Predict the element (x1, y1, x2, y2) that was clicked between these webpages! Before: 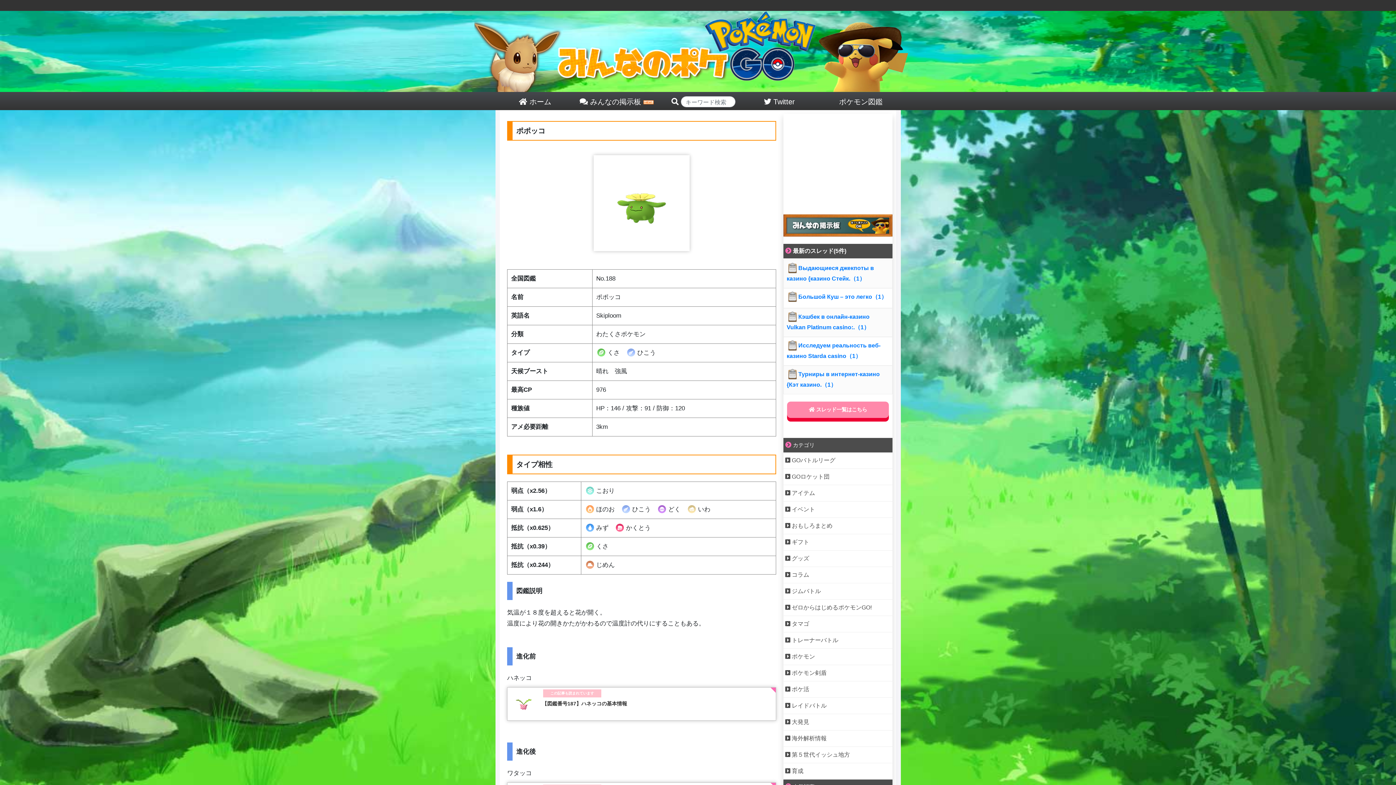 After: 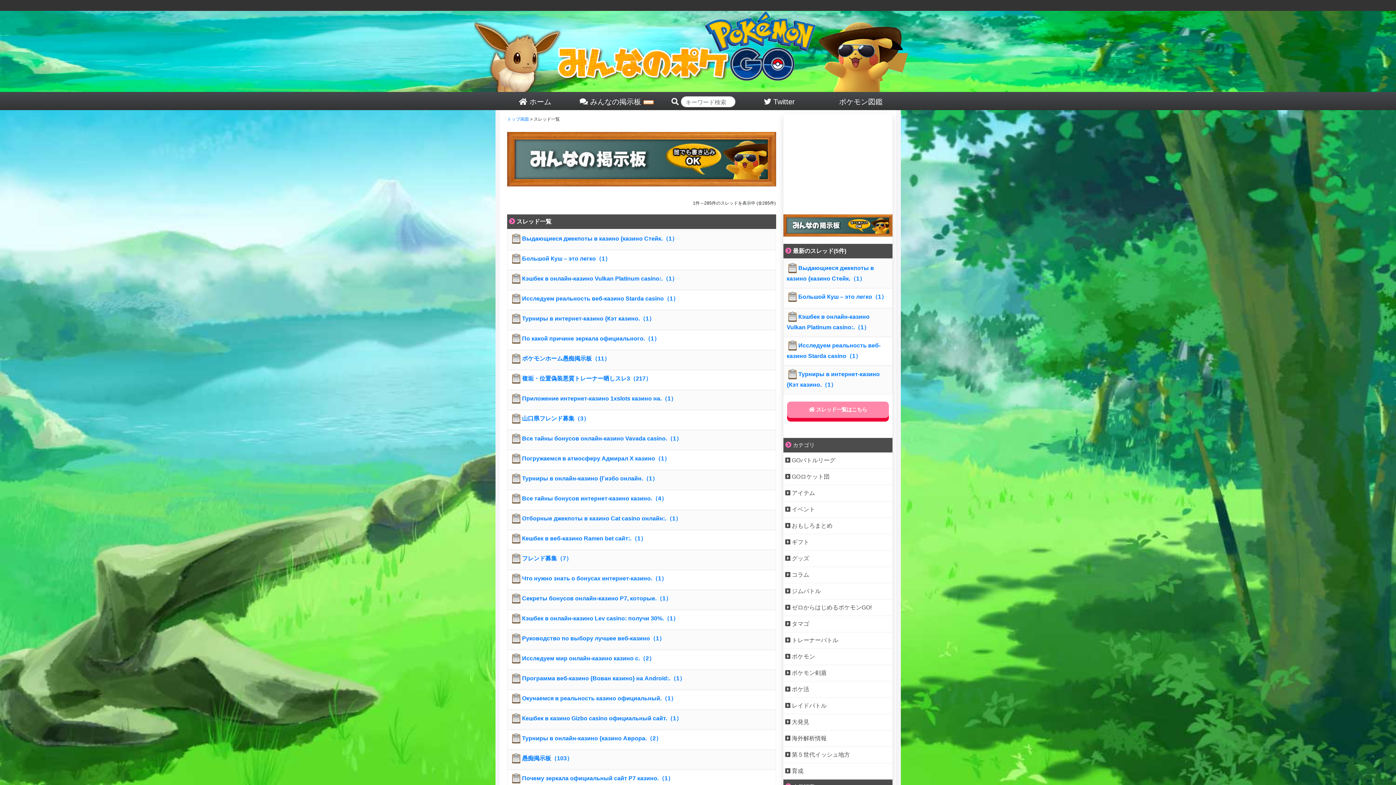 Action: bbox: (576, 99, 658, 105) label:  みんなの掲示板  